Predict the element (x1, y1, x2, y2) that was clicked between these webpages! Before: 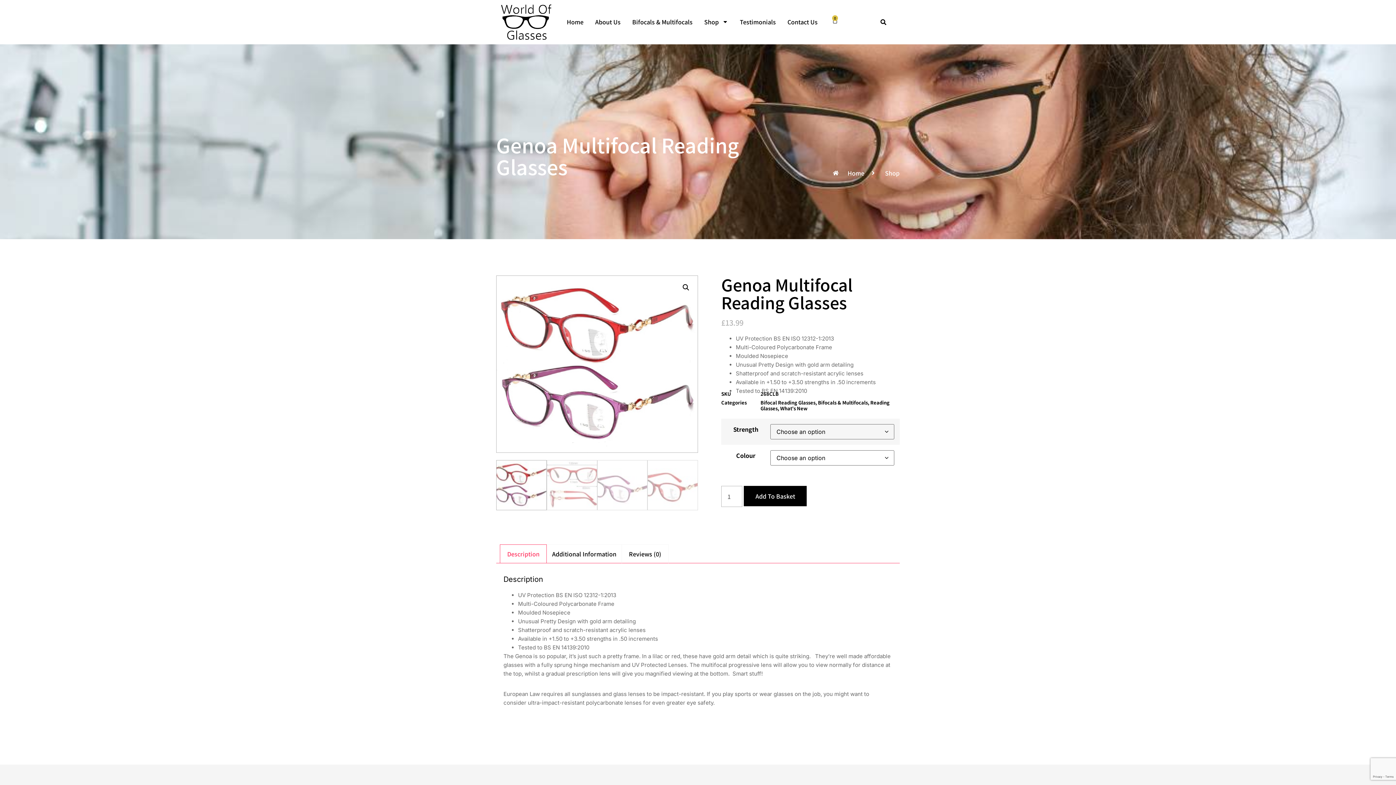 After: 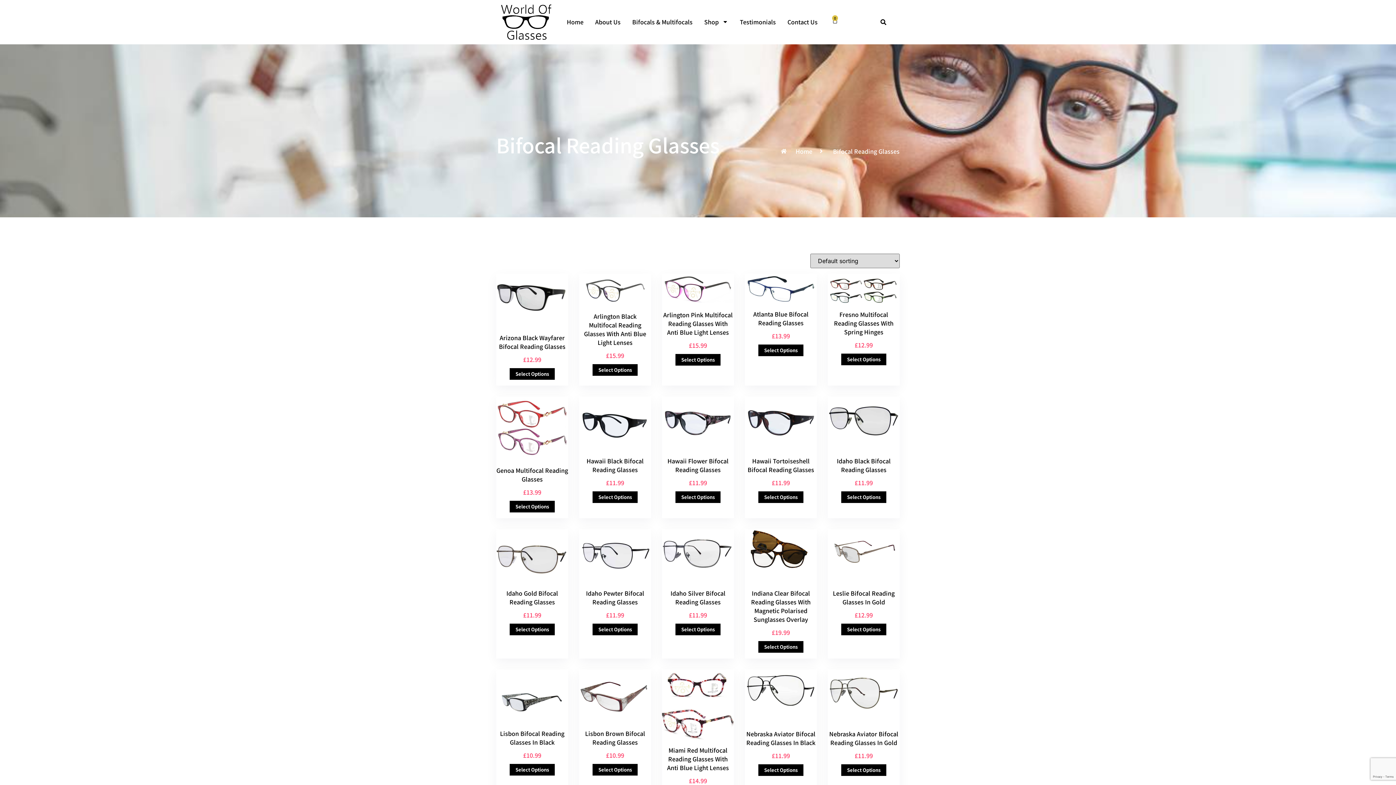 Action: label: Bifocal Reading Glasses bbox: (760, 399, 815, 406)